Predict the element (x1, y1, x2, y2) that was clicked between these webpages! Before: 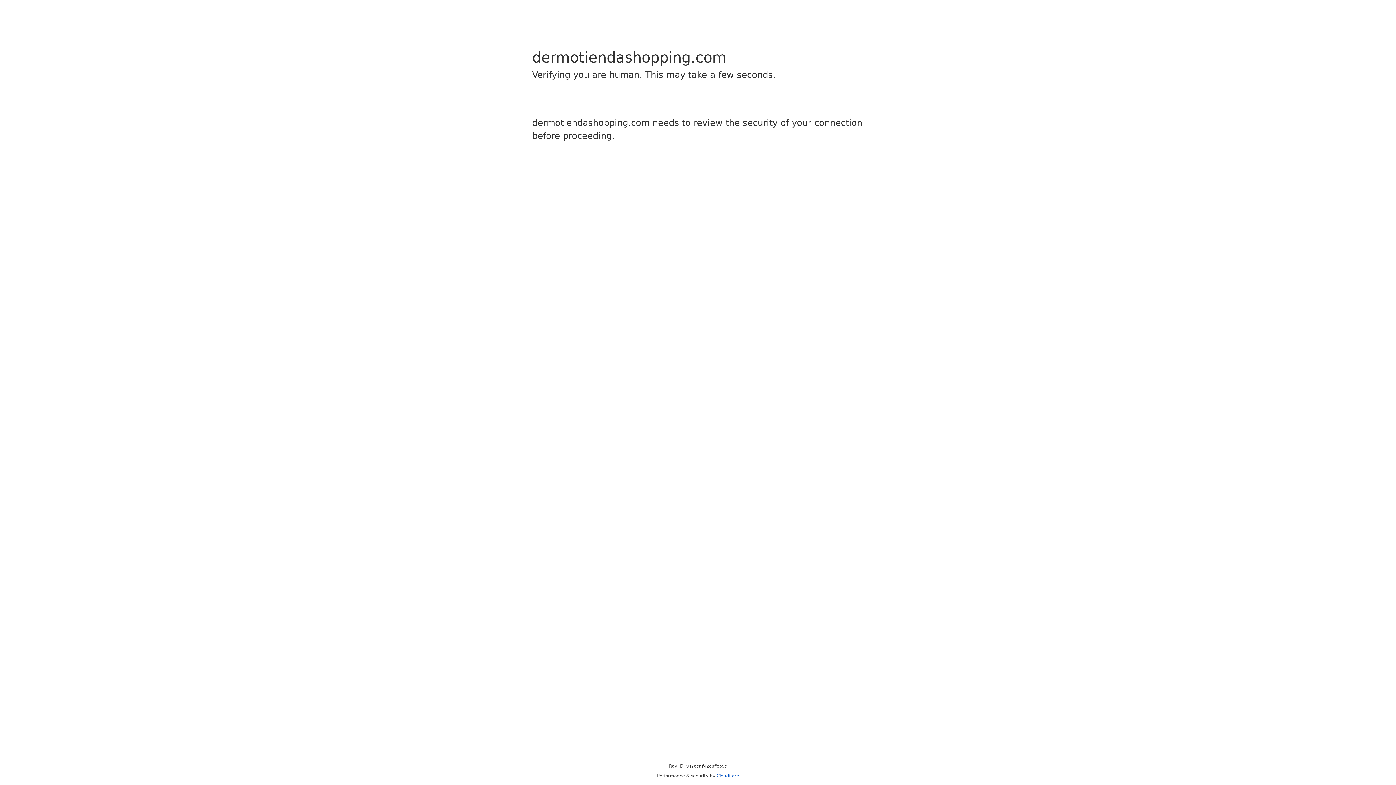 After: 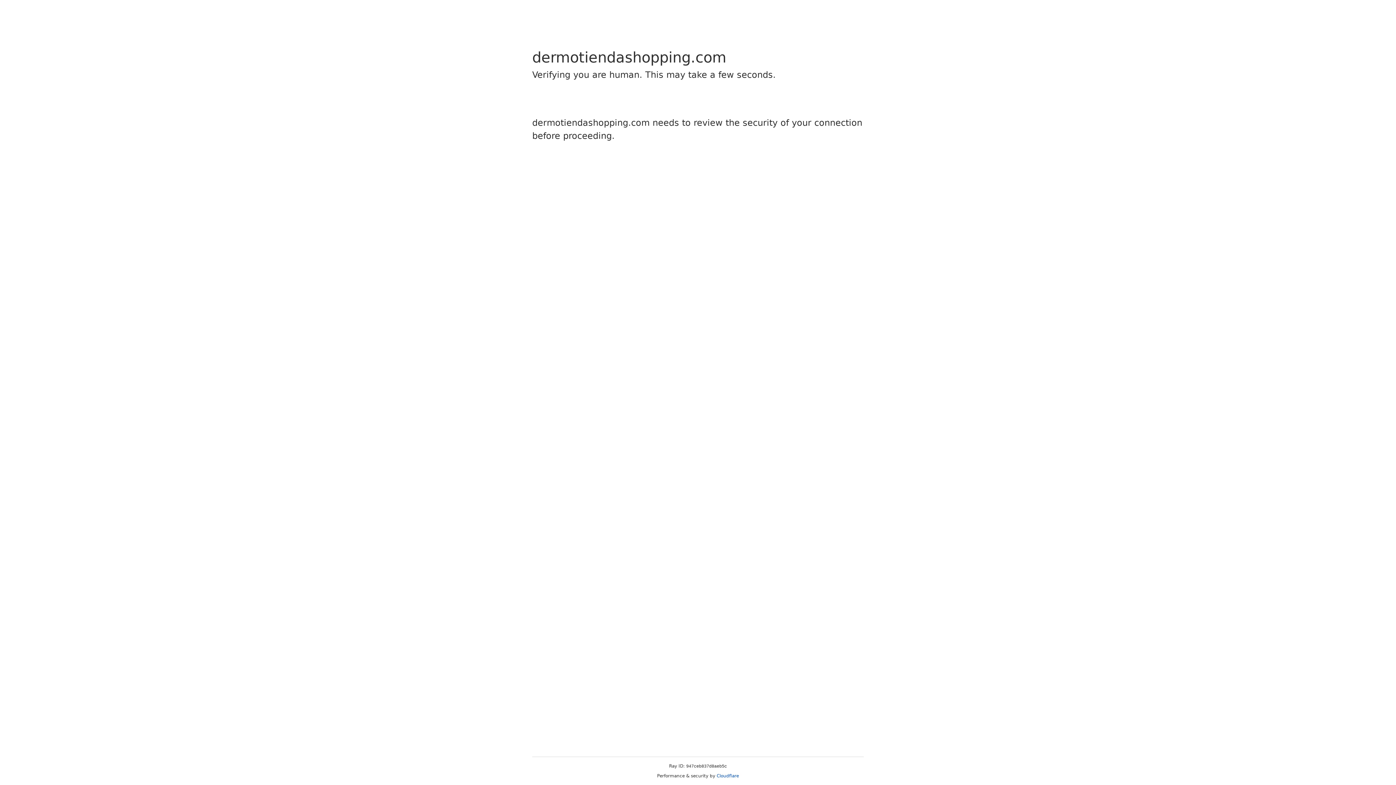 Action: label: Cloudflare bbox: (716, 773, 739, 778)